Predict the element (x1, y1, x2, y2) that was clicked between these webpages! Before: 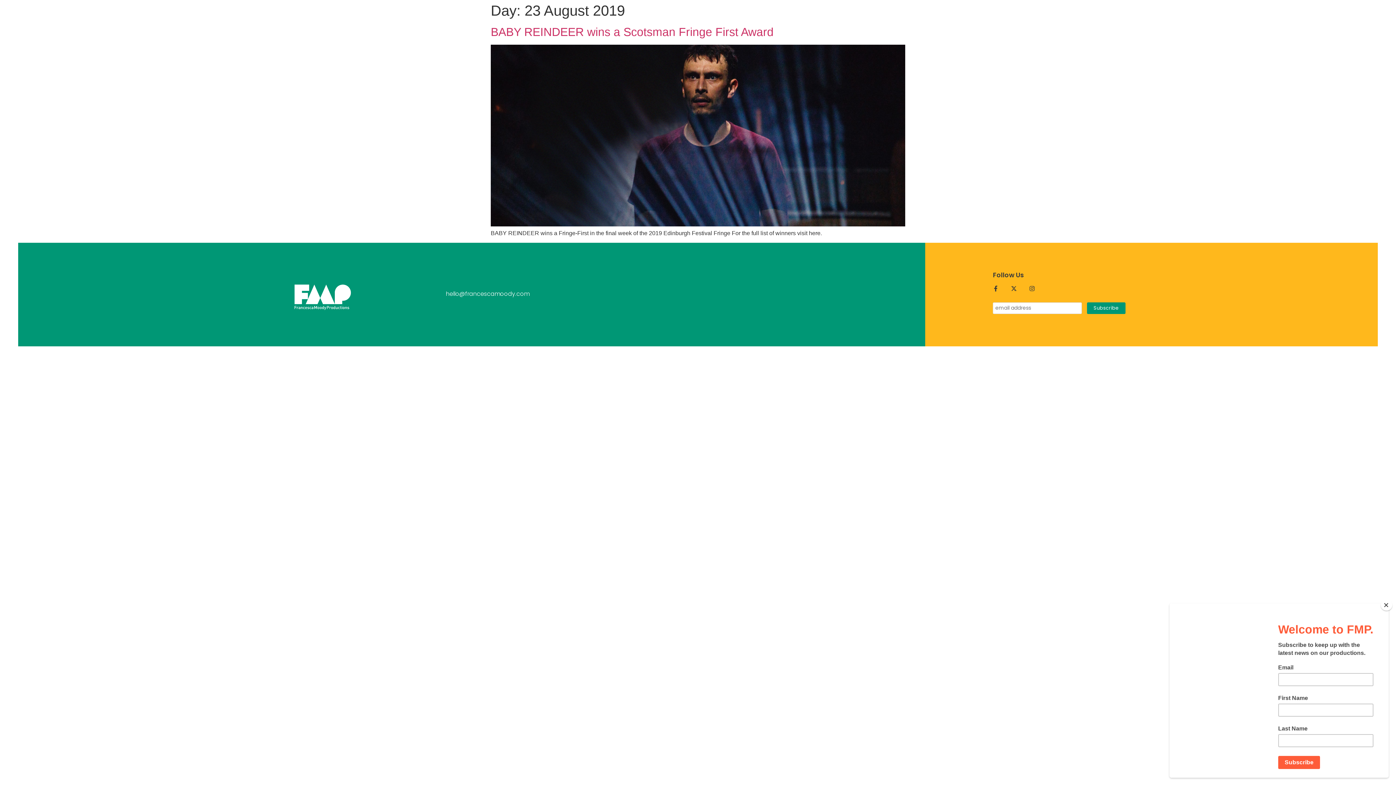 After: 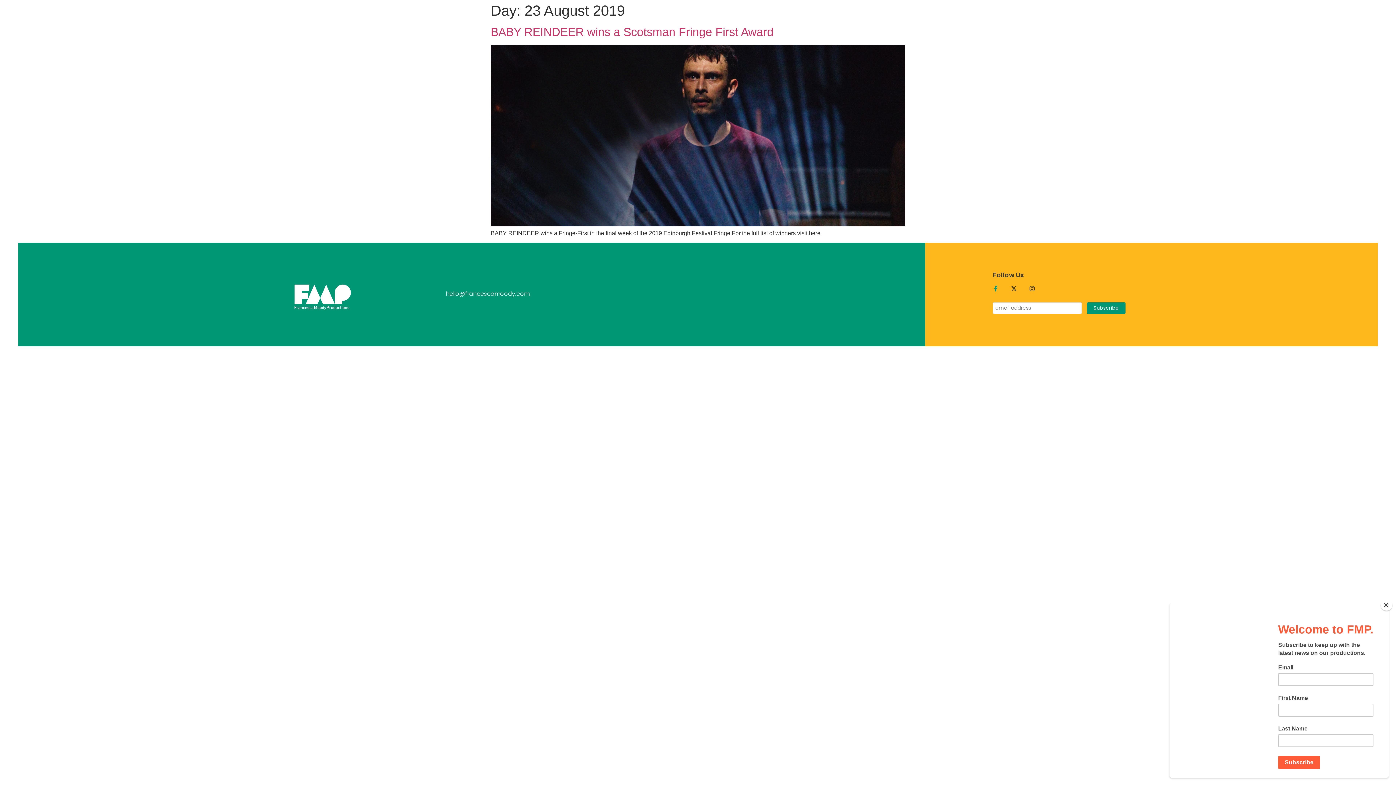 Action: bbox: (993, 285, 1002, 291)